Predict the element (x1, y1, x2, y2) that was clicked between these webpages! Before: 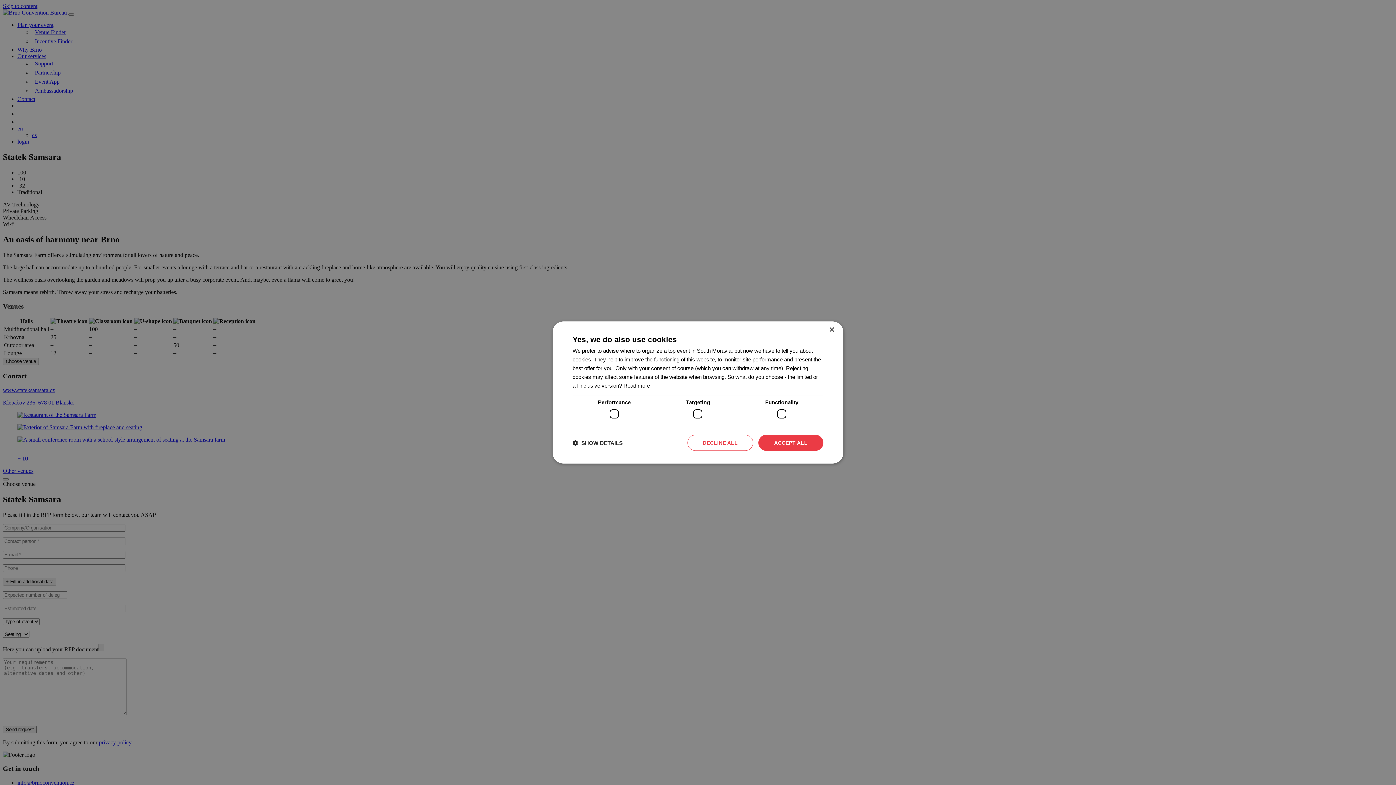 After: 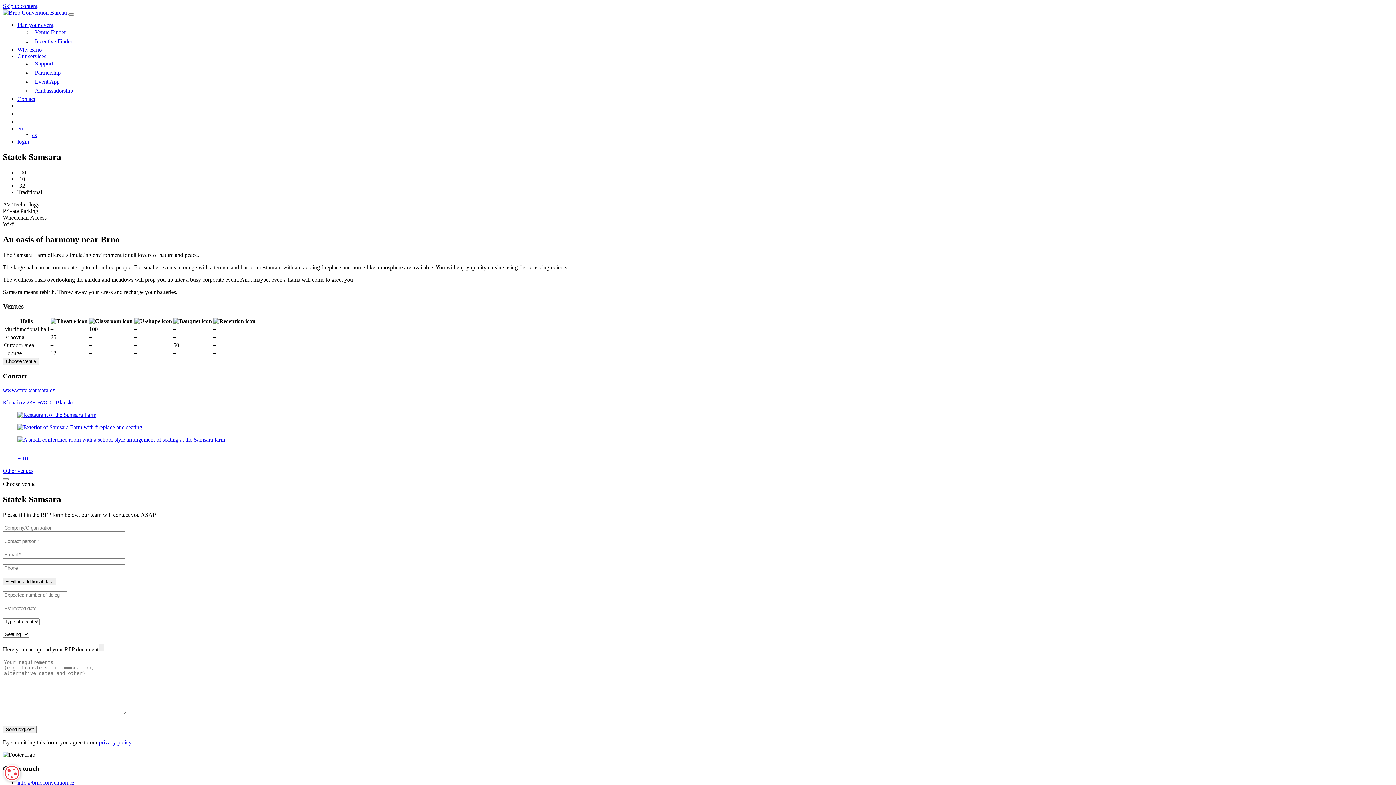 Action: bbox: (829, 327, 834, 332) label: Close